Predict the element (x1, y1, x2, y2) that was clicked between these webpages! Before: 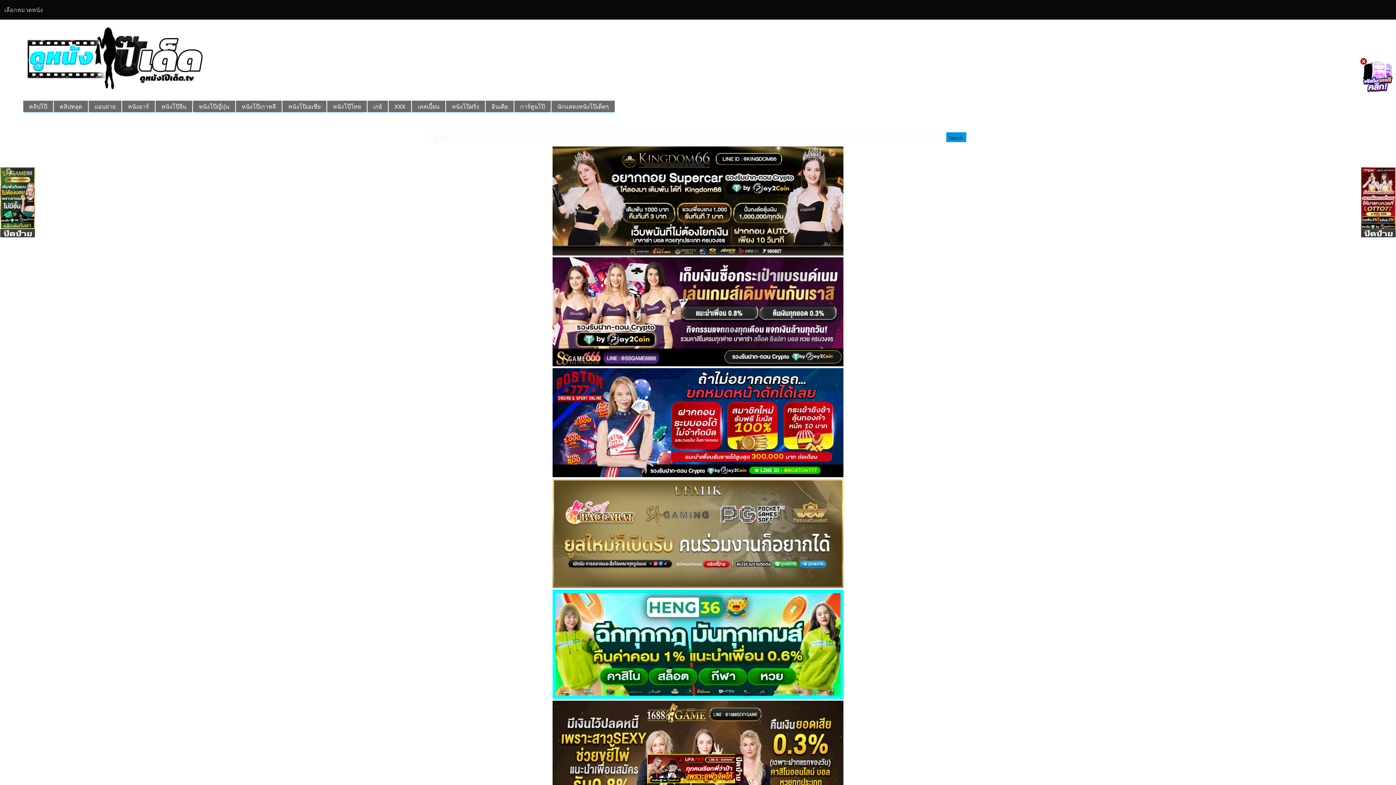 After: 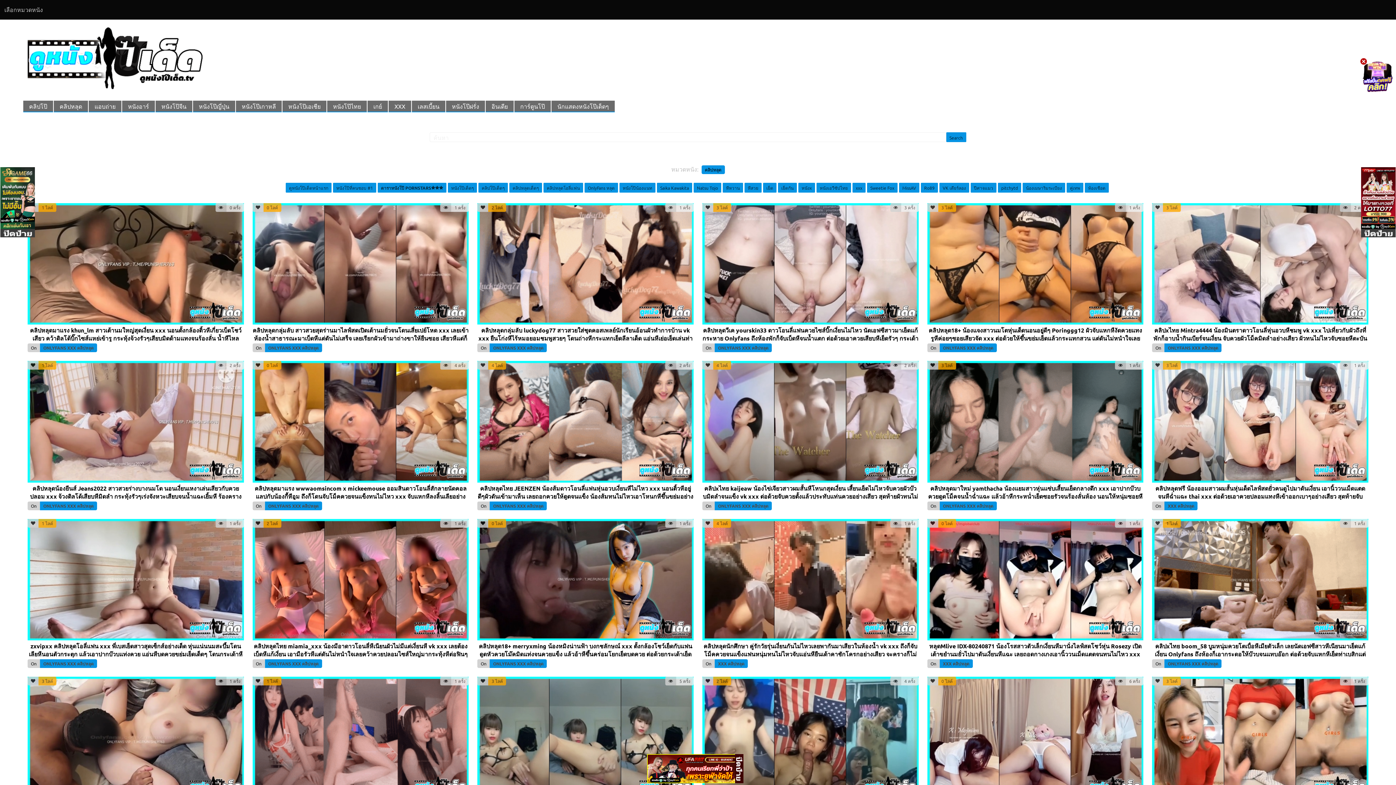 Action: bbox: (53, 100, 88, 112) label: คลิปหลุด